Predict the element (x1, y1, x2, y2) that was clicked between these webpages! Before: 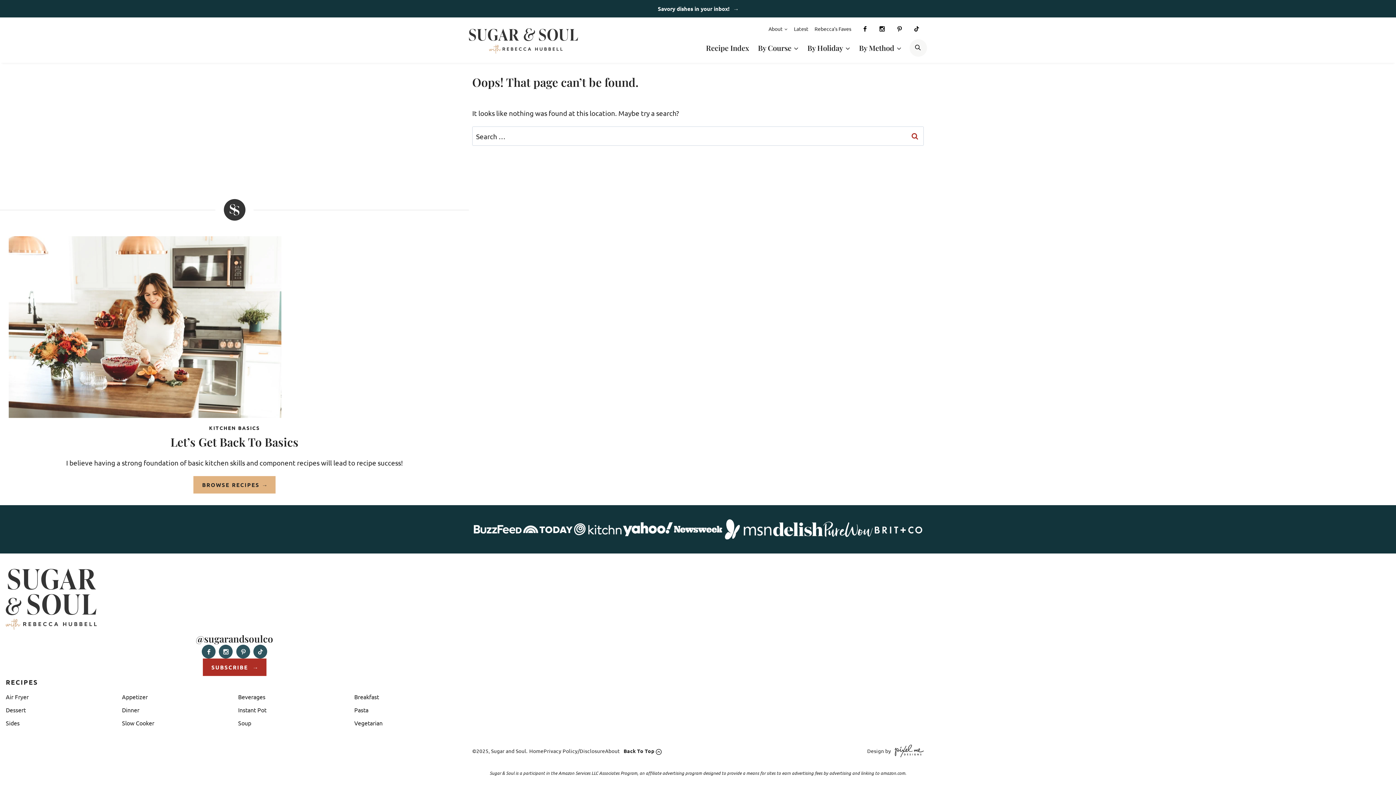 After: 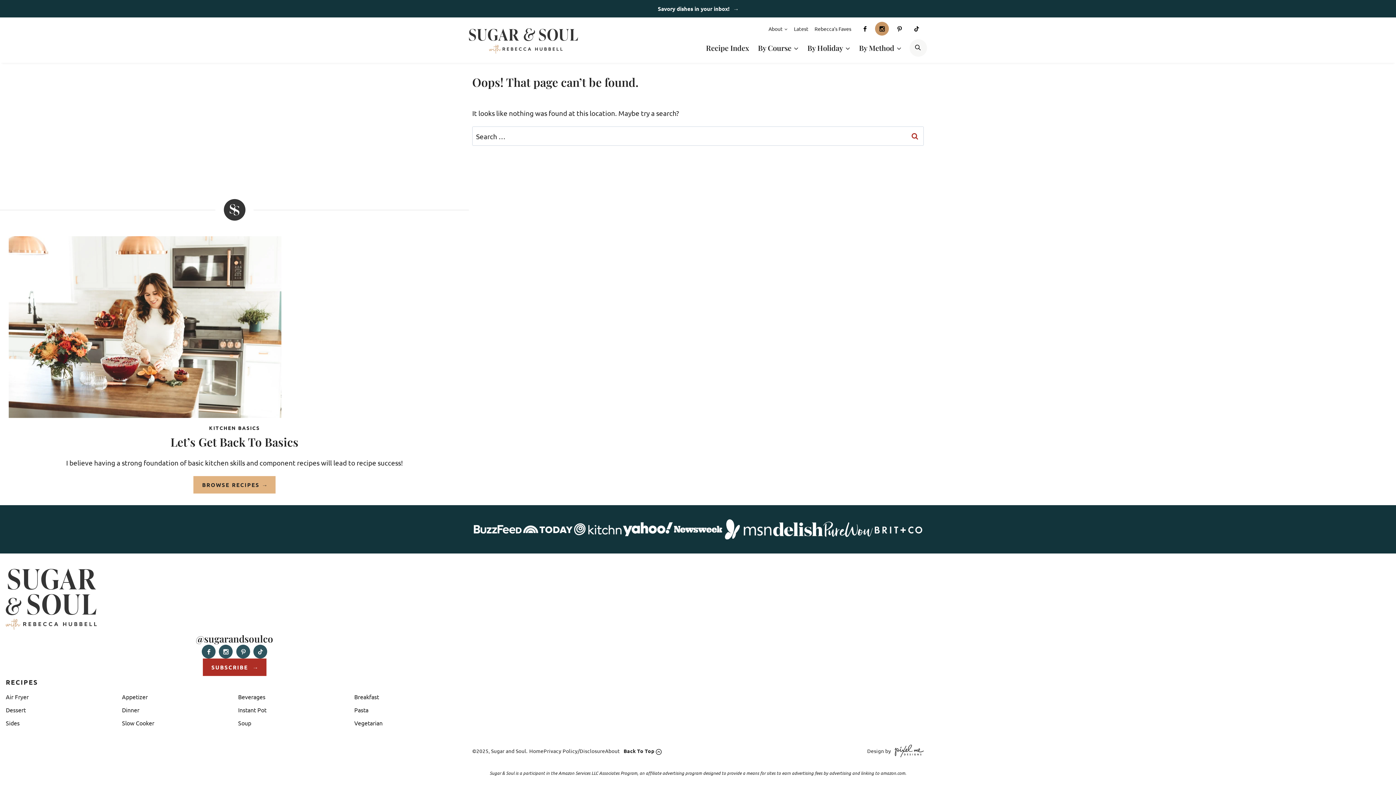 Action: bbox: (875, 21, 889, 35) label: Instagram